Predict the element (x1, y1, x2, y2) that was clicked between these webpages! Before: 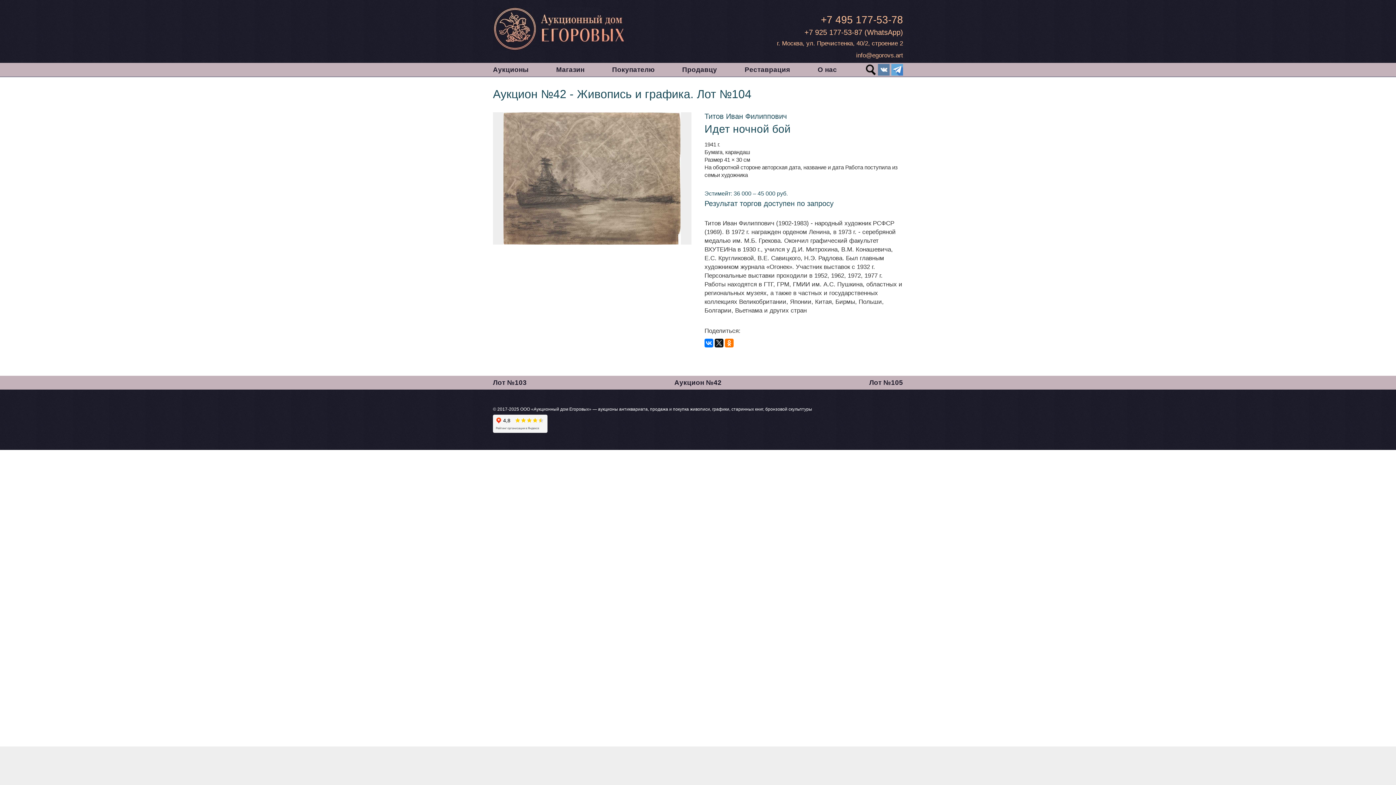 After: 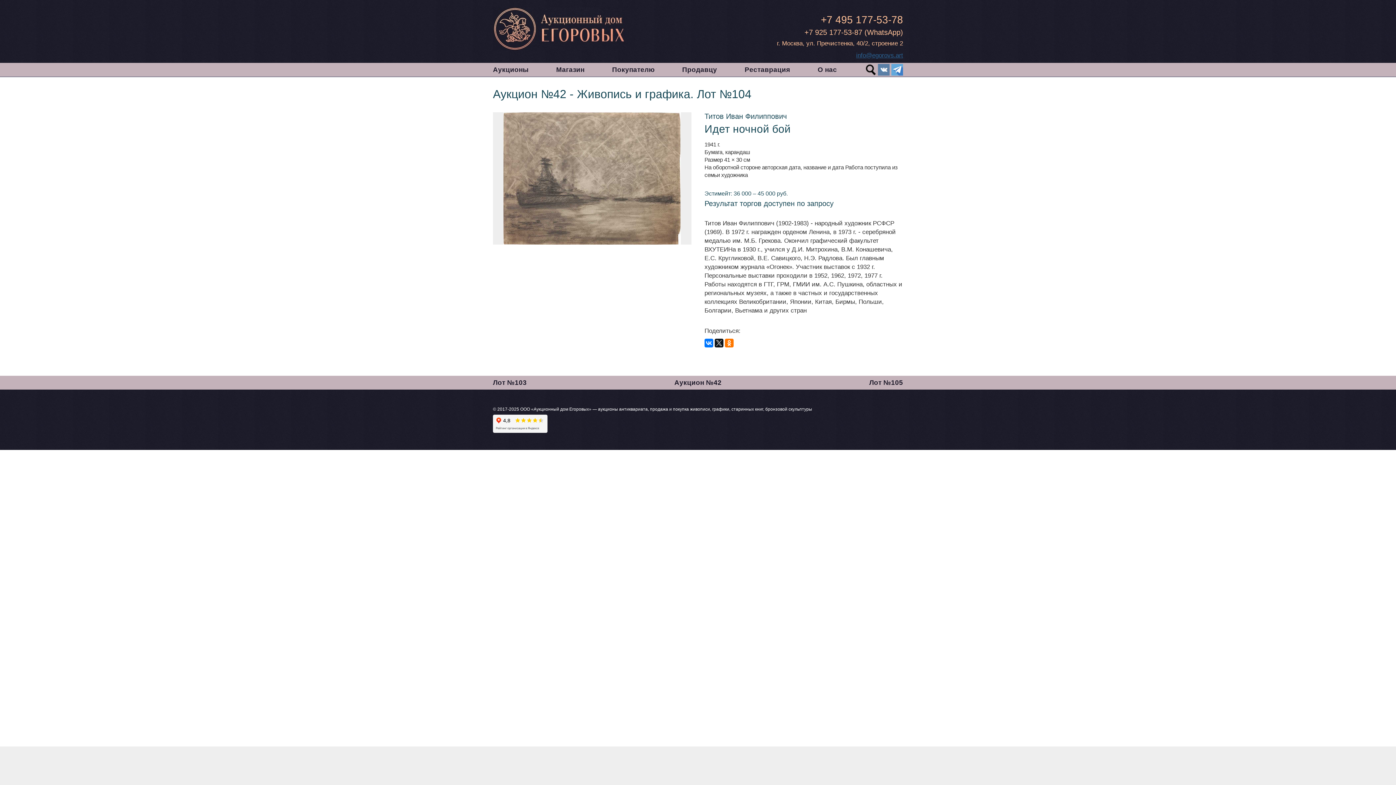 Action: bbox: (856, 51, 903, 58) label: info@egorovs.art